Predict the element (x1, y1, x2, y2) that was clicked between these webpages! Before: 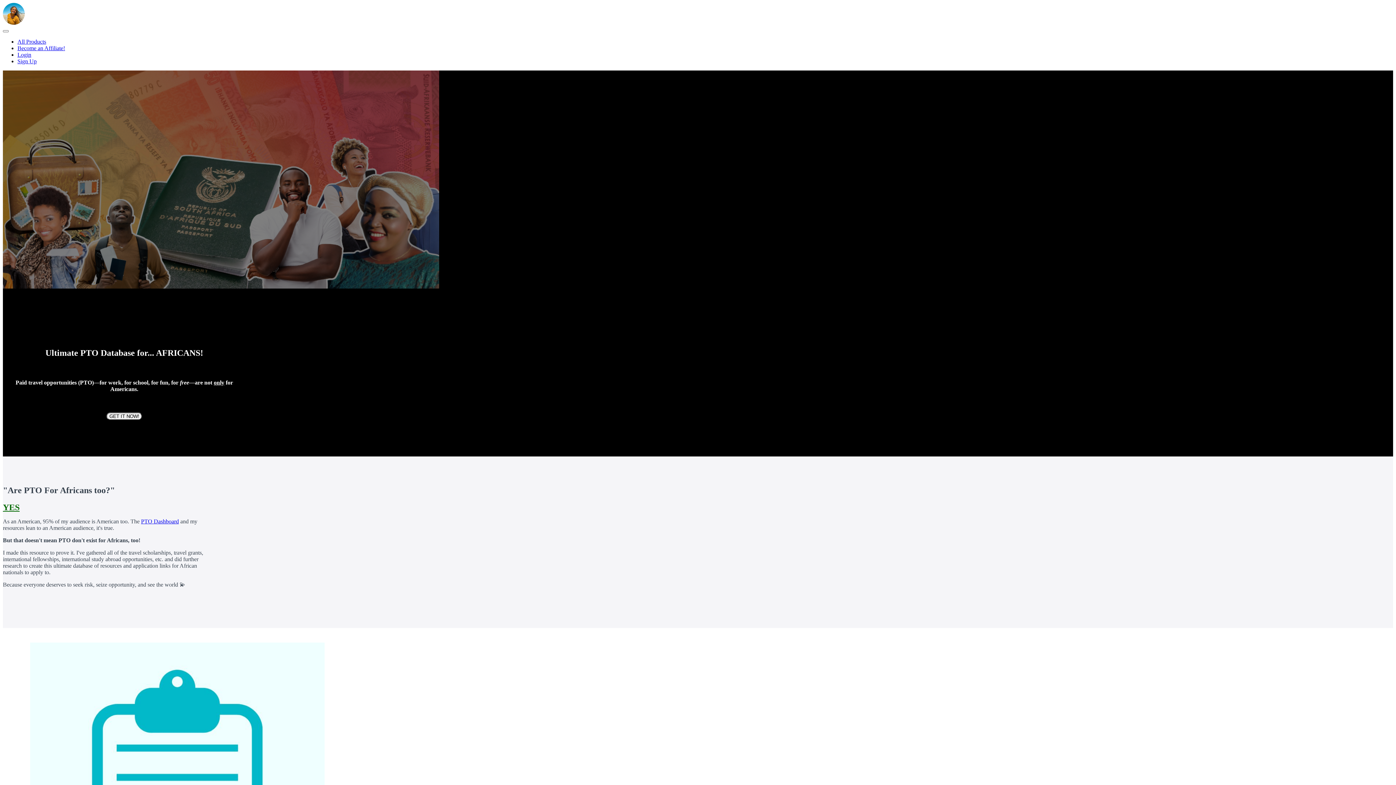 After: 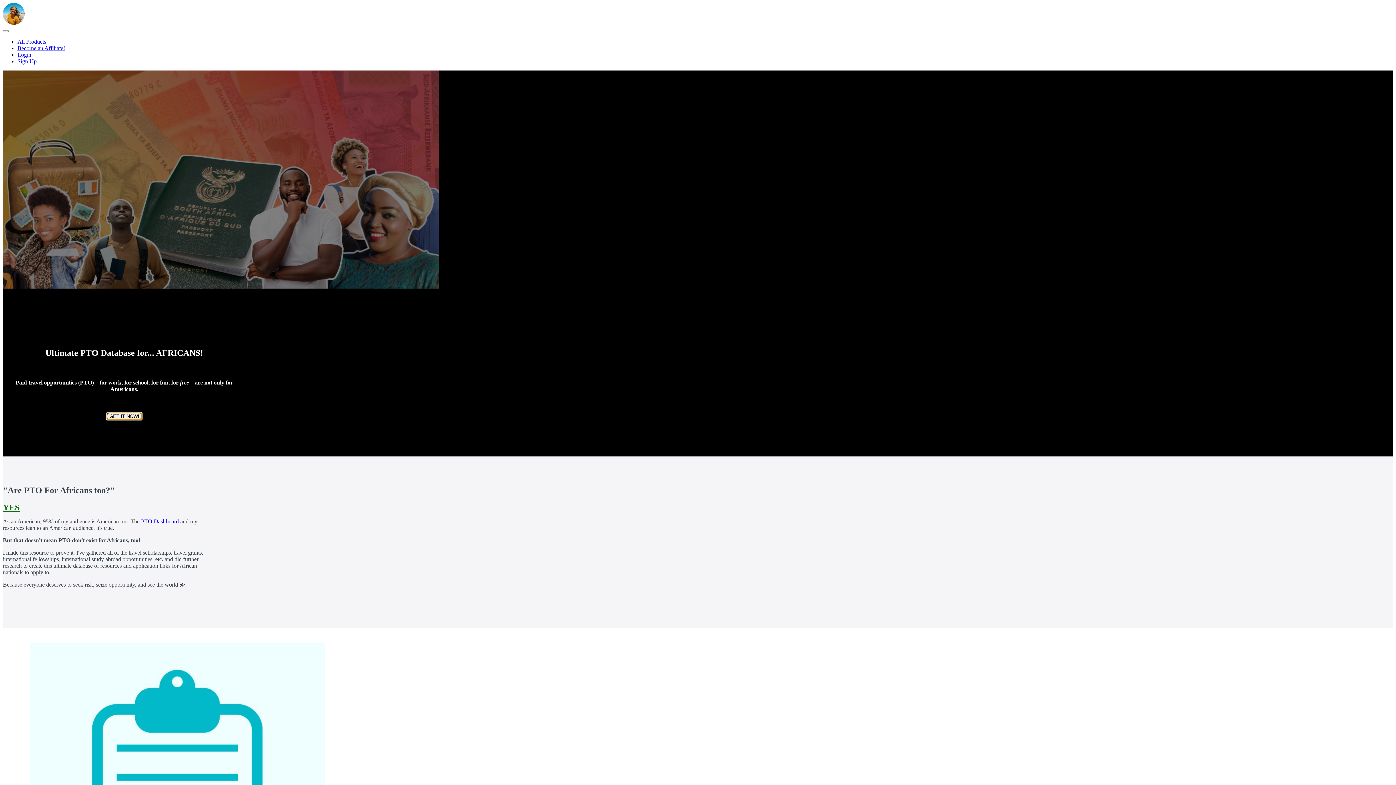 Action: label: GET IT NOW! bbox: (106, 413, 142, 419)